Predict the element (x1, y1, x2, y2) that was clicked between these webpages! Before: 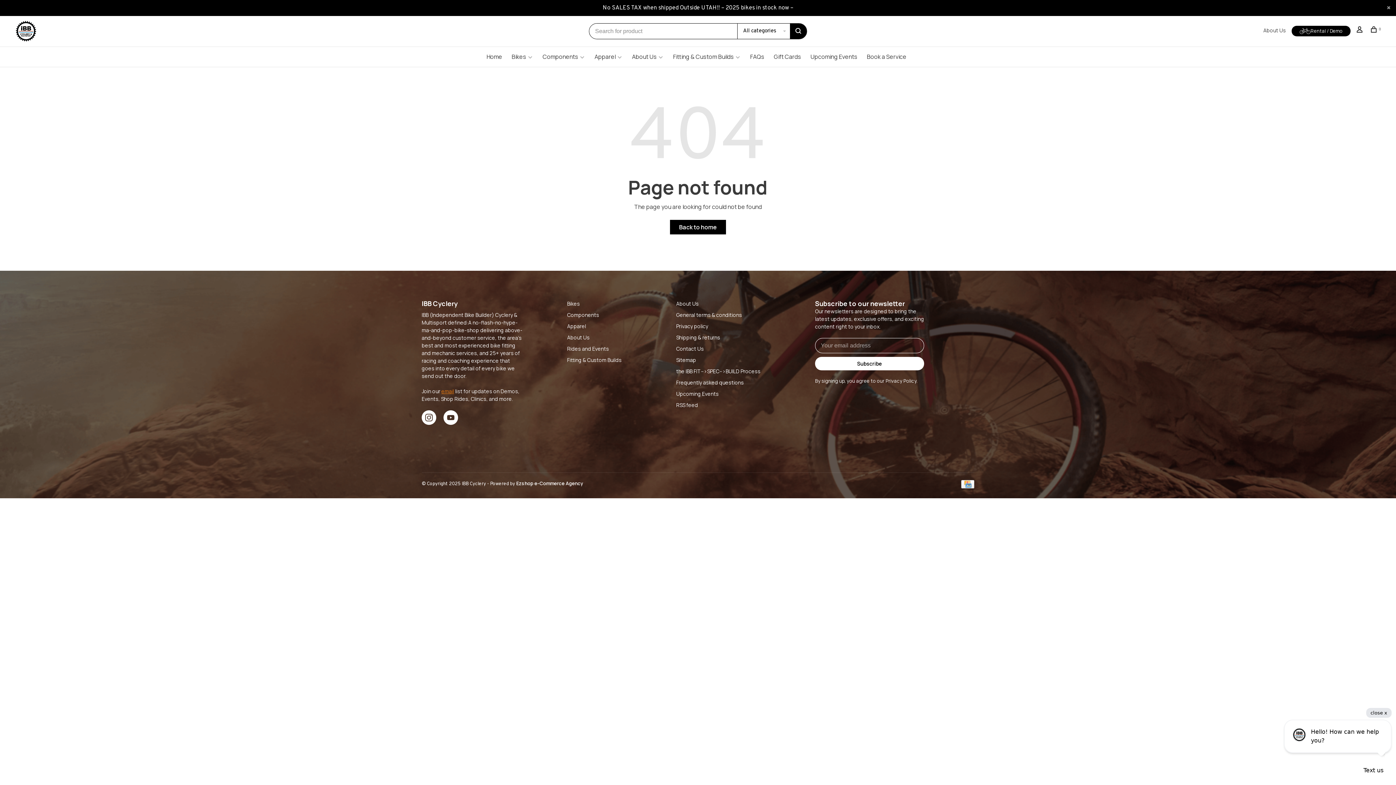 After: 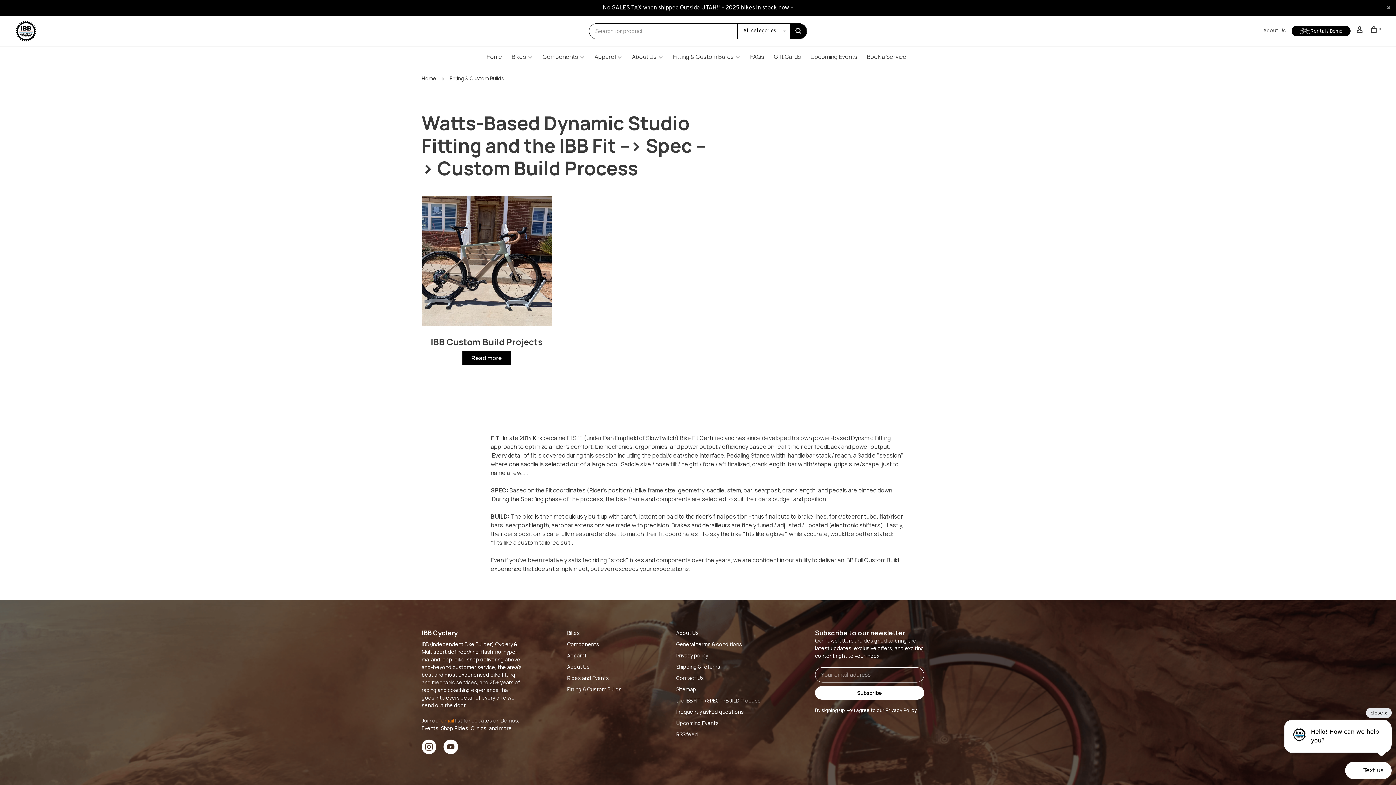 Action: label: Fitting & Custom Builds bbox: (673, 52, 734, 60)